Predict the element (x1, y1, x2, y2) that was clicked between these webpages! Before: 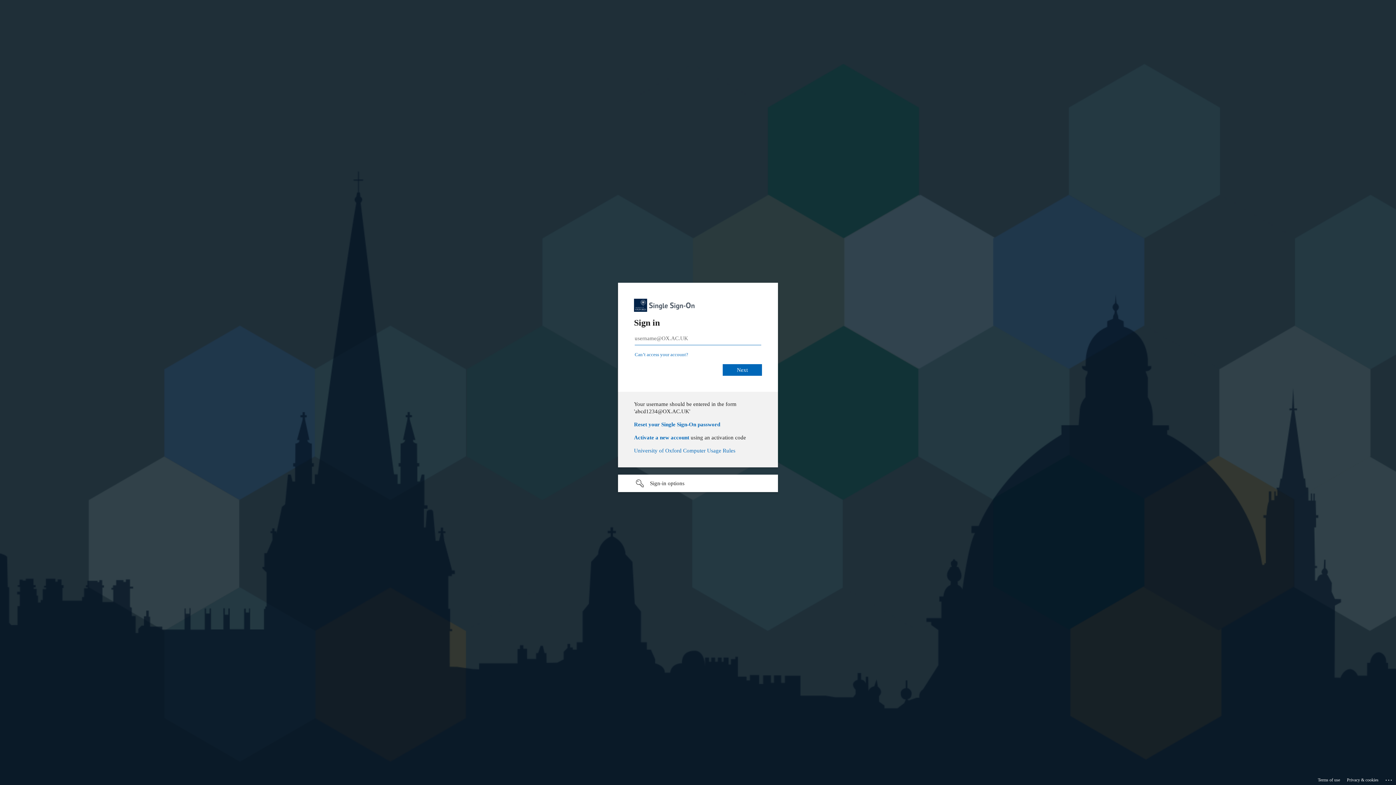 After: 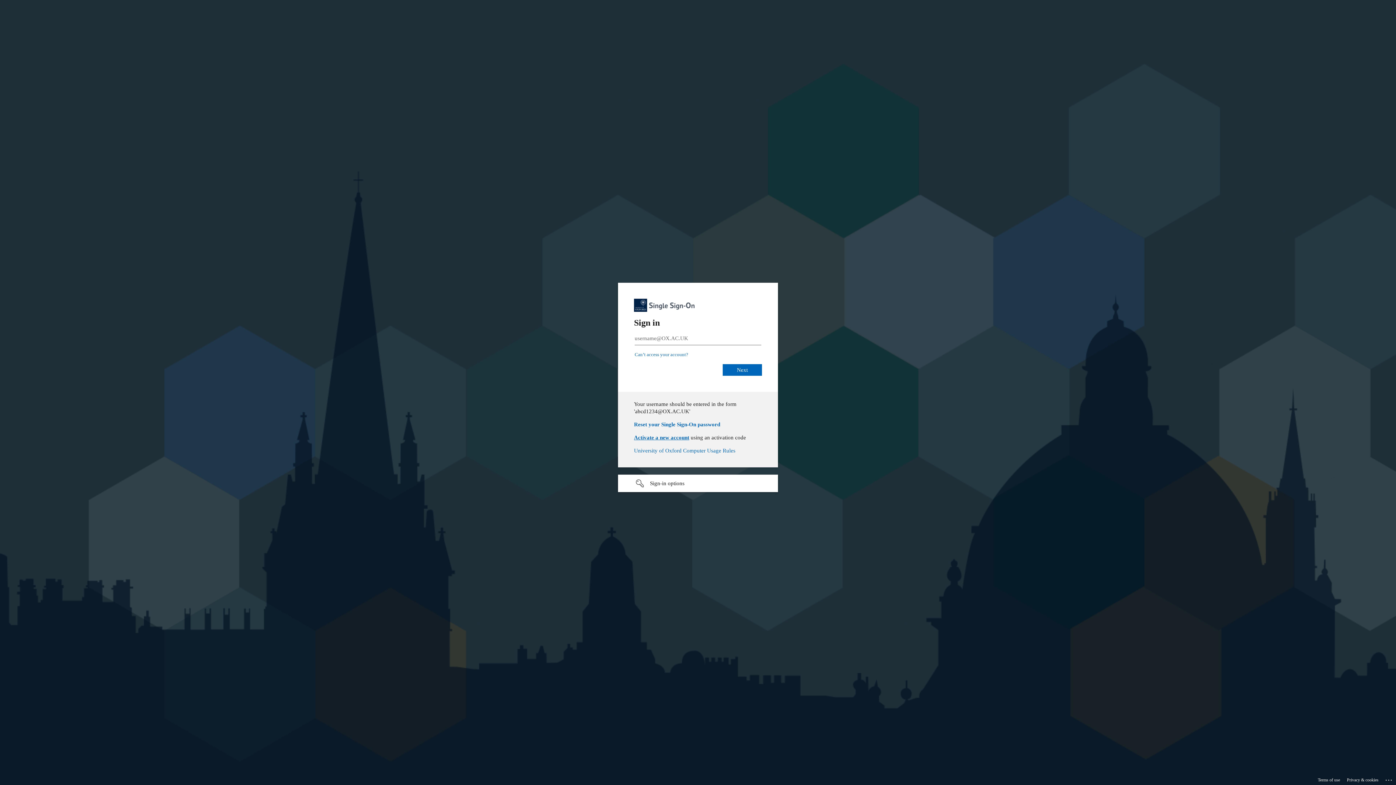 Action: label: Activate a new account bbox: (634, 434, 689, 440)